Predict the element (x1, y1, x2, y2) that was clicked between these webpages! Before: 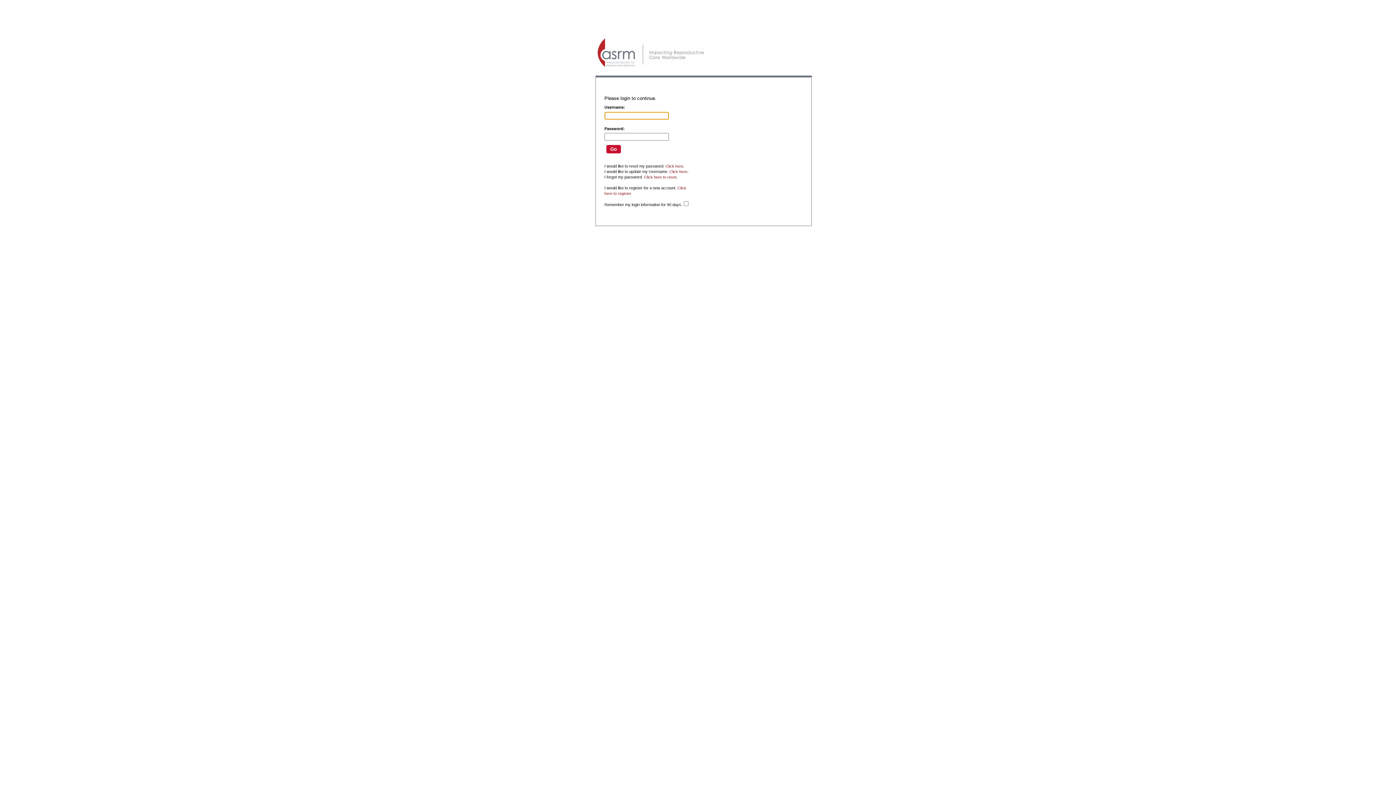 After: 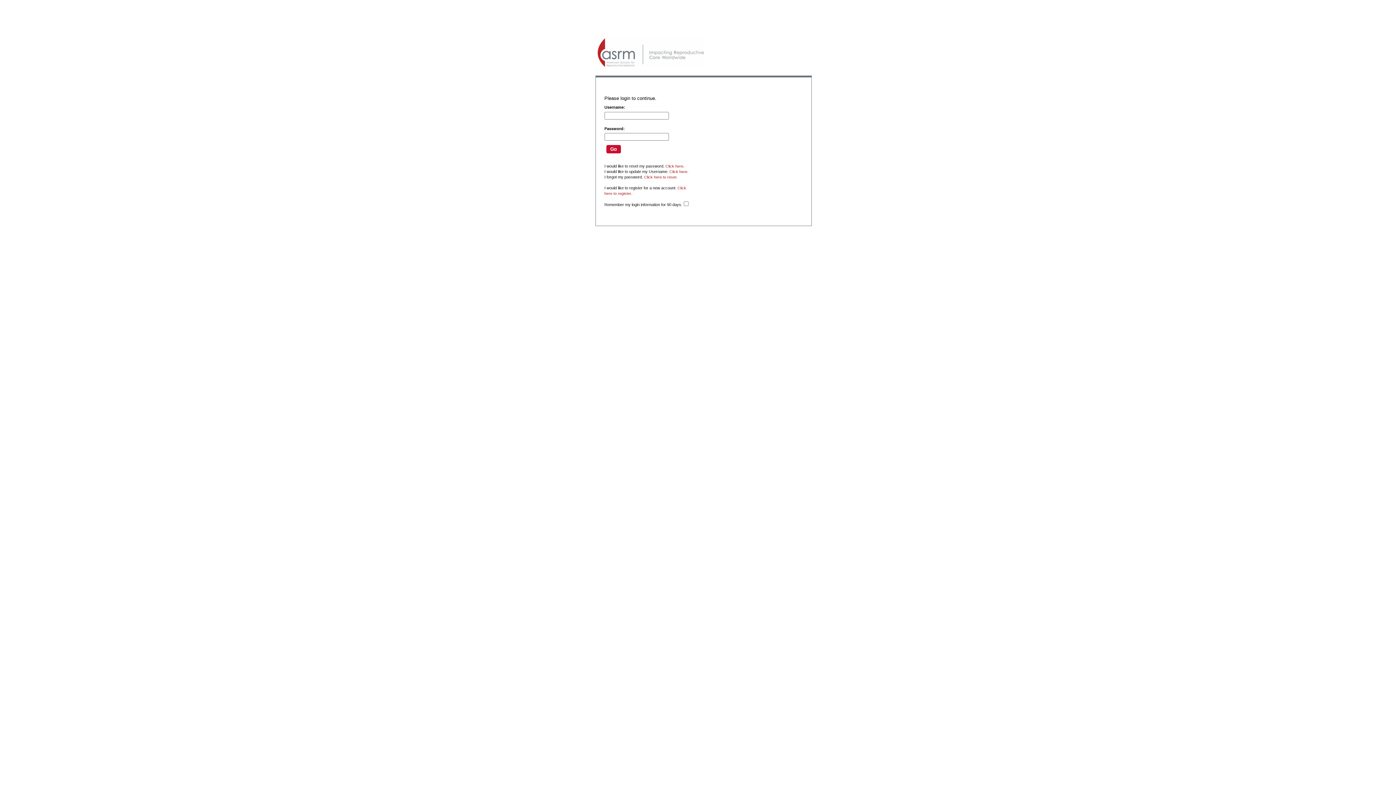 Action: bbox: (596, 38, 704, 67) label: American Professionals Association